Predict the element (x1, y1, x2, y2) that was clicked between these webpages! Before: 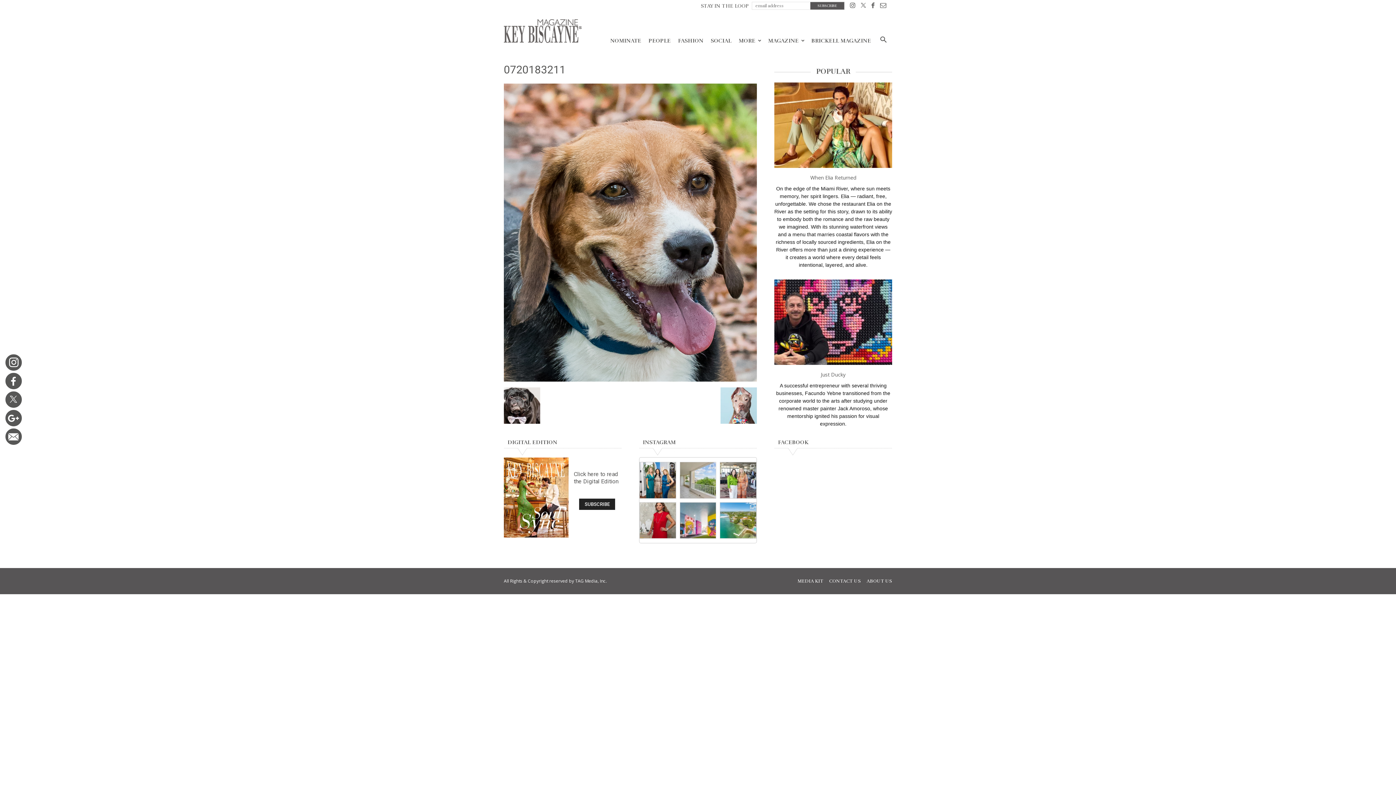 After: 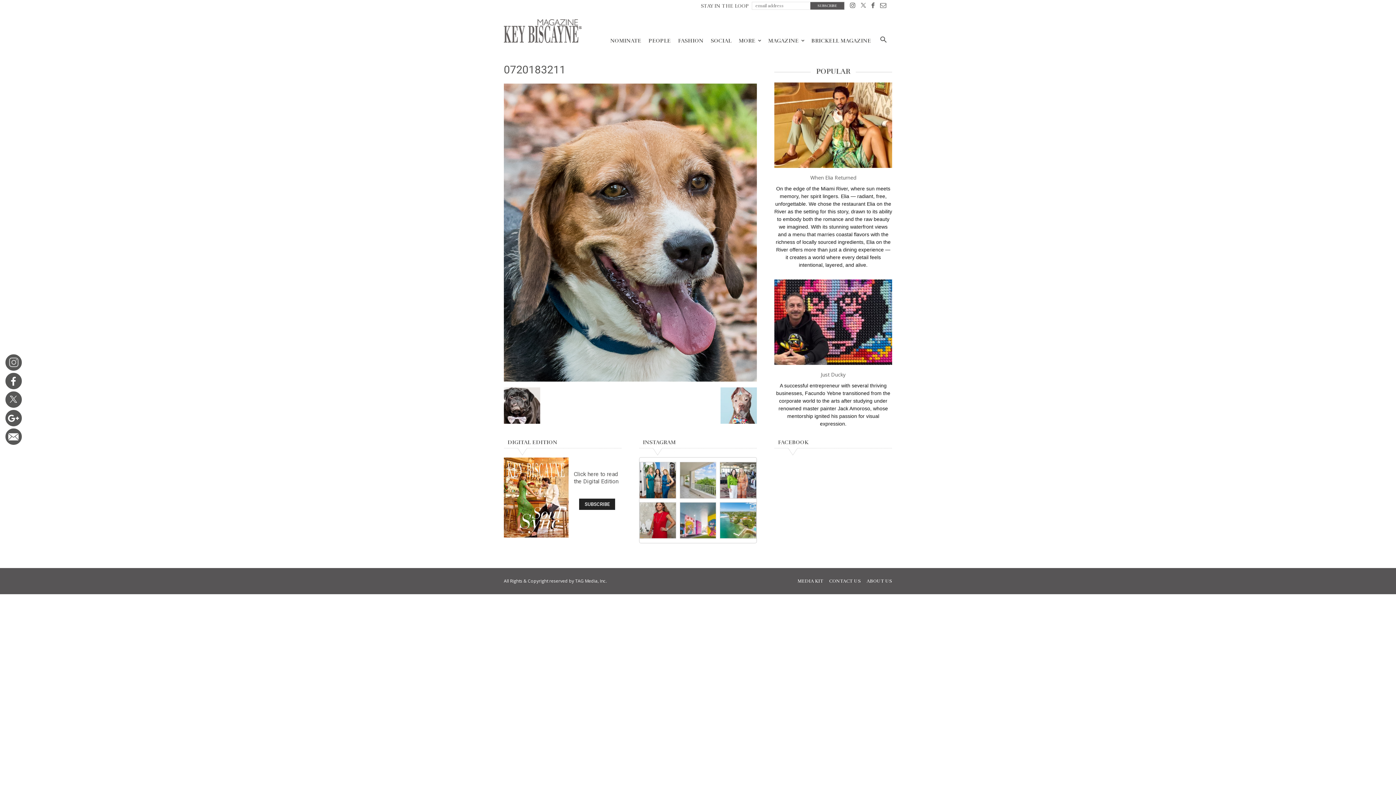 Action: bbox: (5, 354, 21, 365)